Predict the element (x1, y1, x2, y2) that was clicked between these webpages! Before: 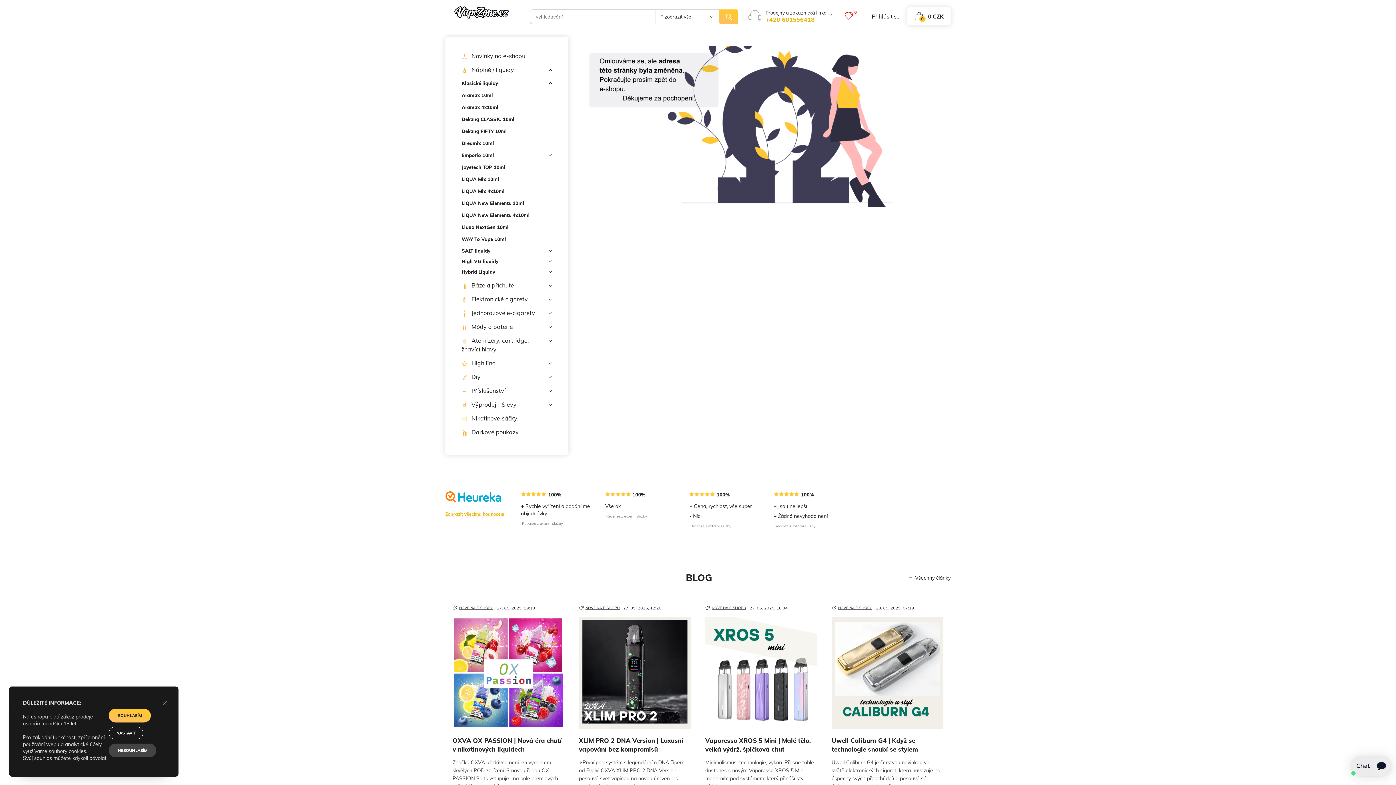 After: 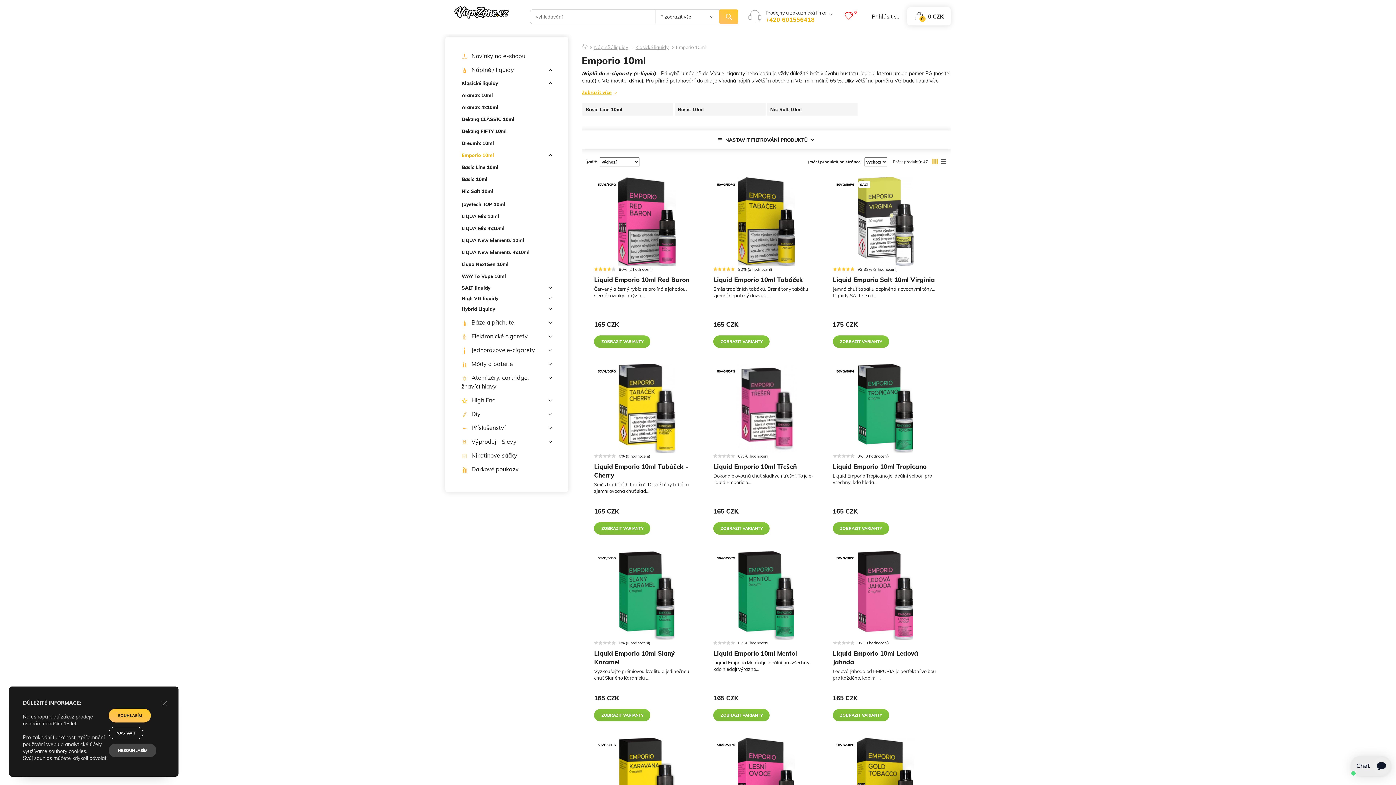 Action: bbox: (461, 148, 552, 160) label: Emporio 10ml